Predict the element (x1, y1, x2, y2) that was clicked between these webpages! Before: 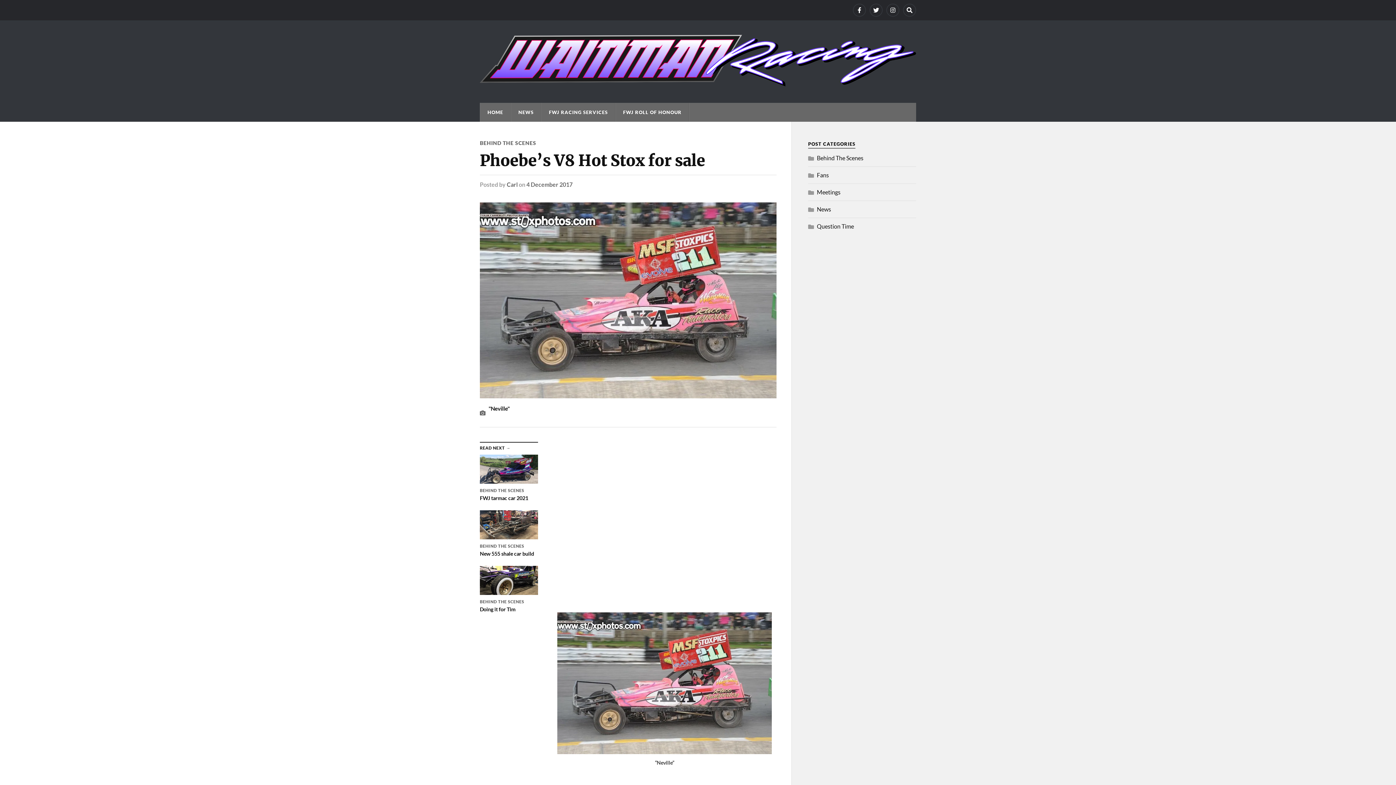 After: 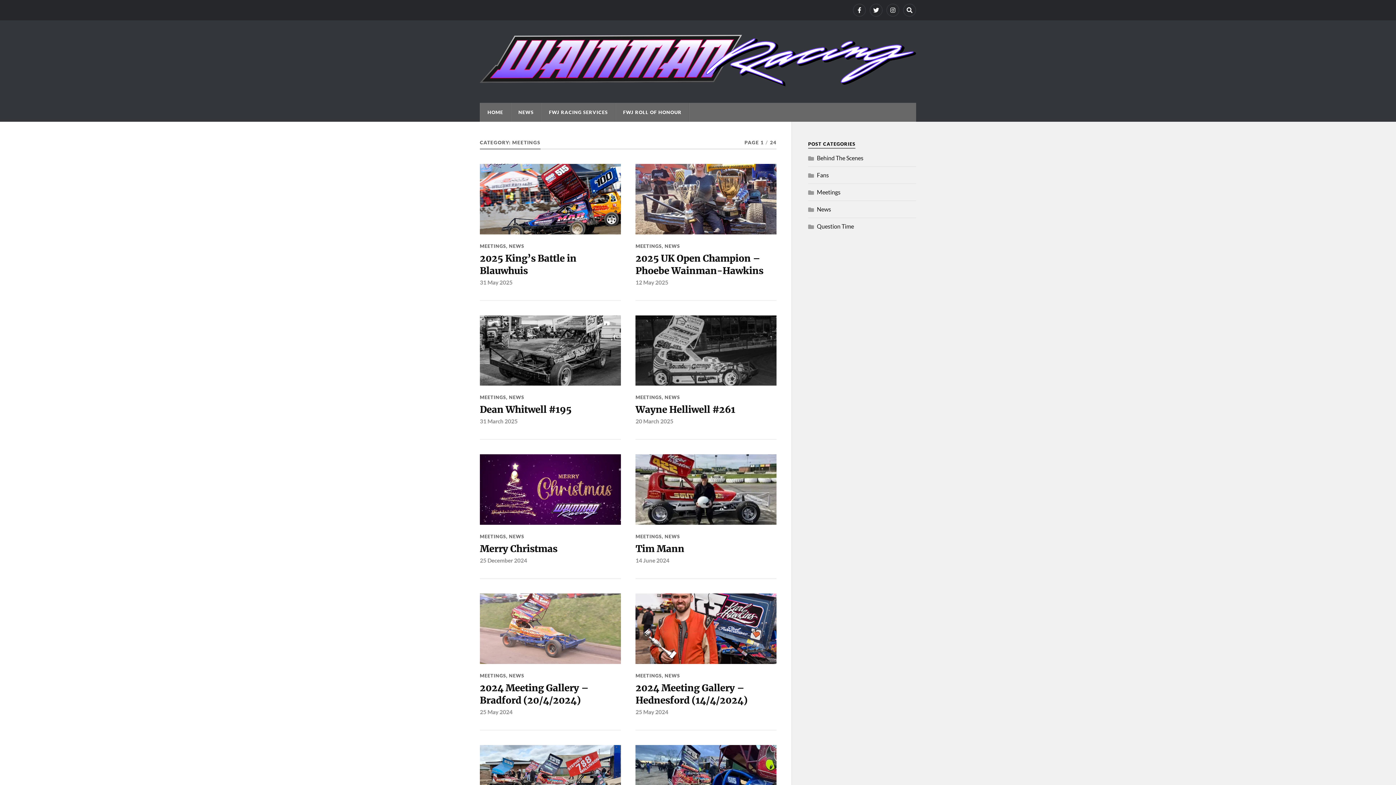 Action: label: Meetings bbox: (817, 188, 840, 195)